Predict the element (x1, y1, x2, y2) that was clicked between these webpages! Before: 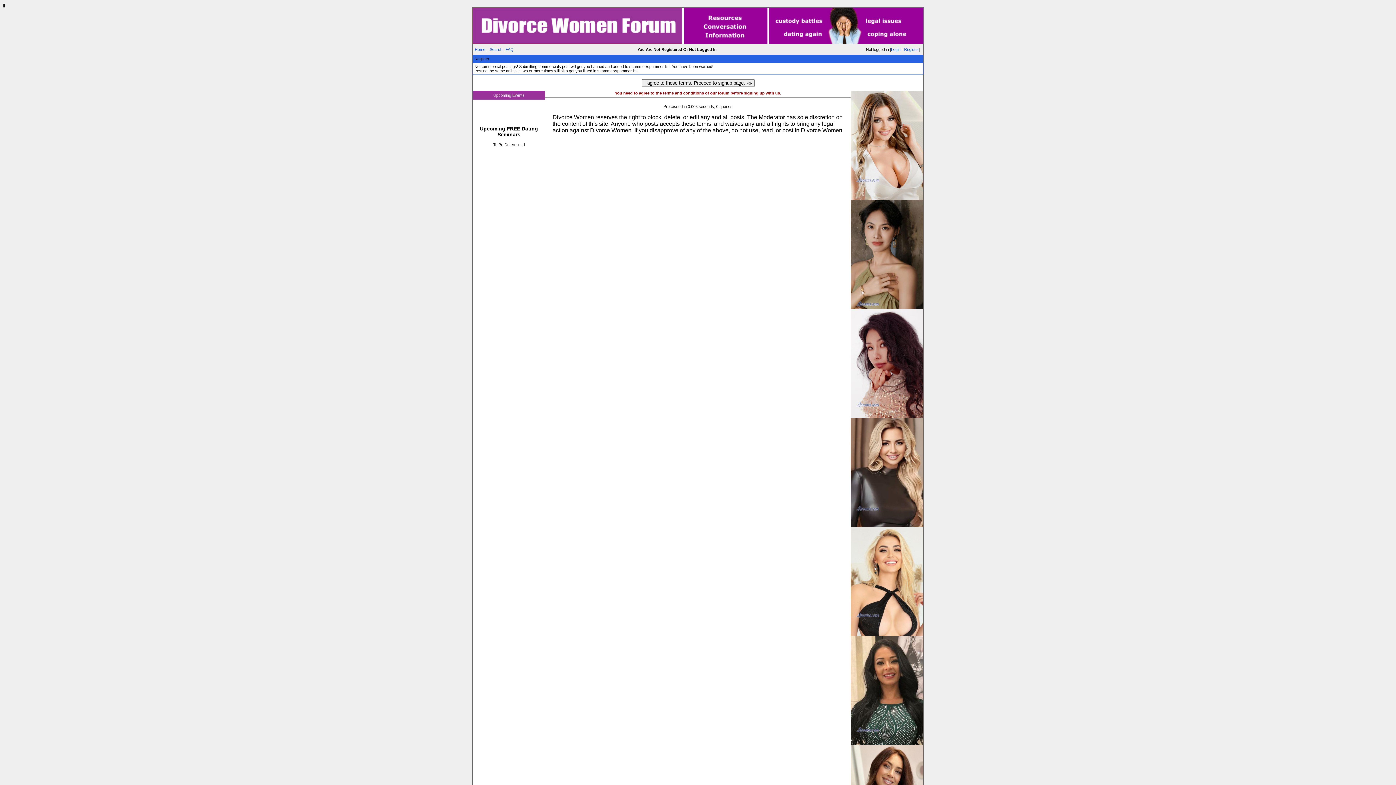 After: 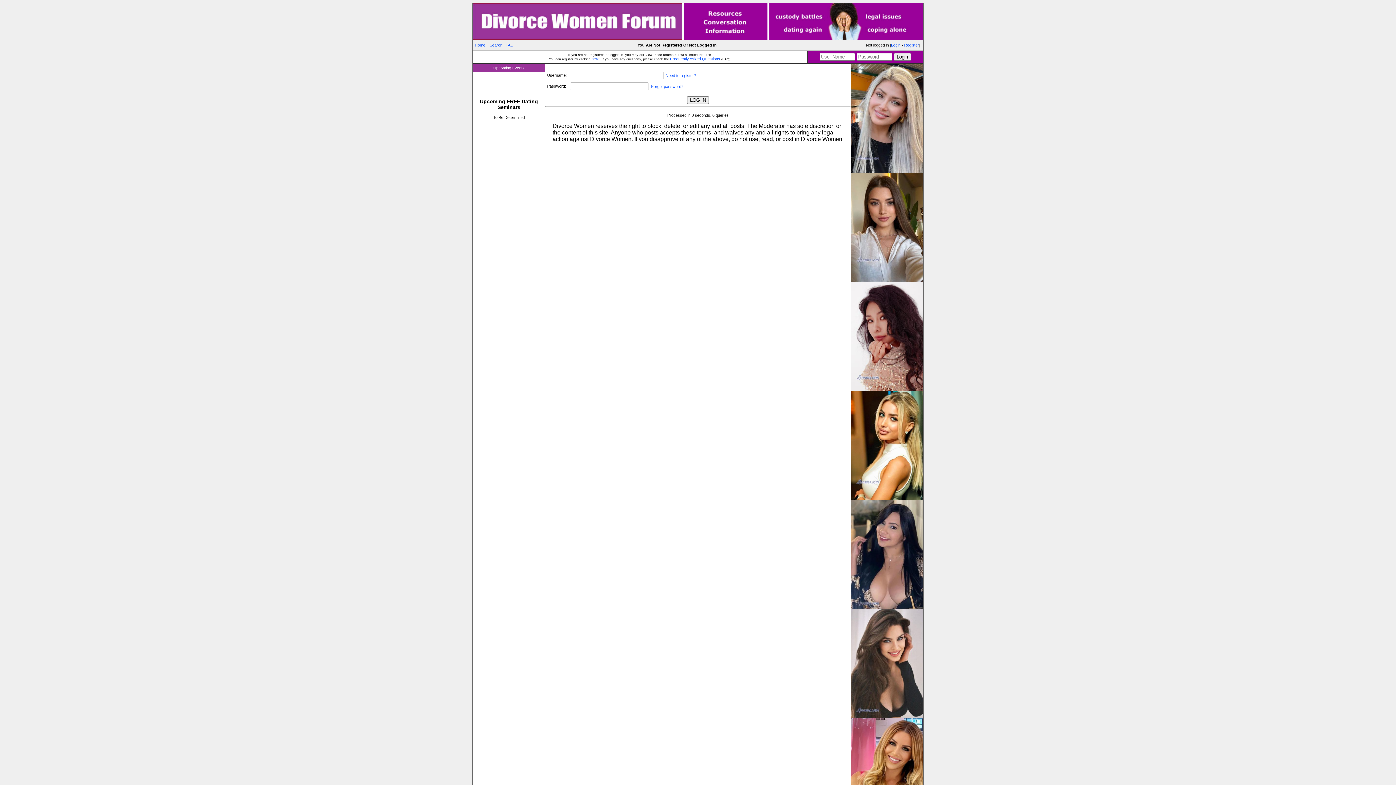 Action: label: Login bbox: (891, 47, 900, 51)